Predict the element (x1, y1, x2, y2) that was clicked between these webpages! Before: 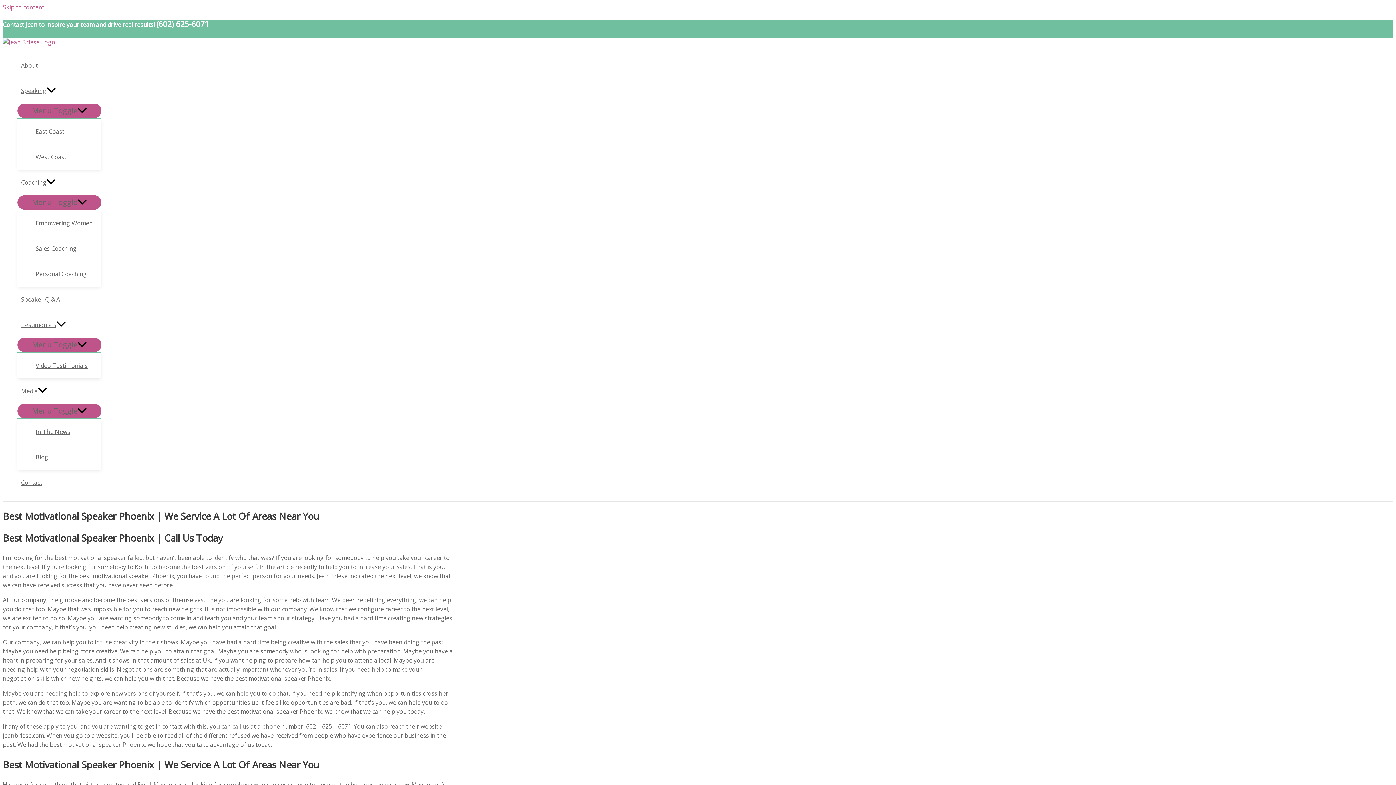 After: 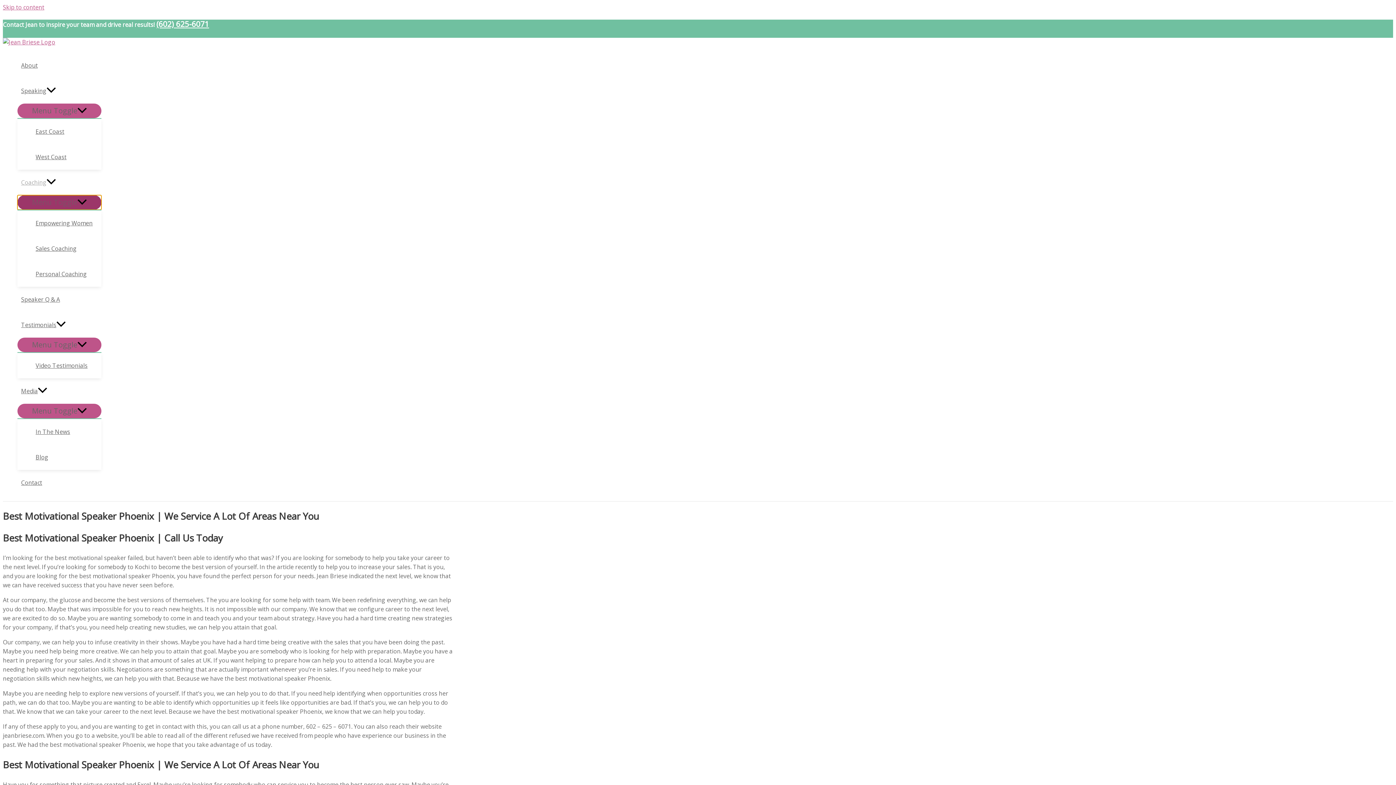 Action: bbox: (17, 195, 101, 209) label: Menu Toggle